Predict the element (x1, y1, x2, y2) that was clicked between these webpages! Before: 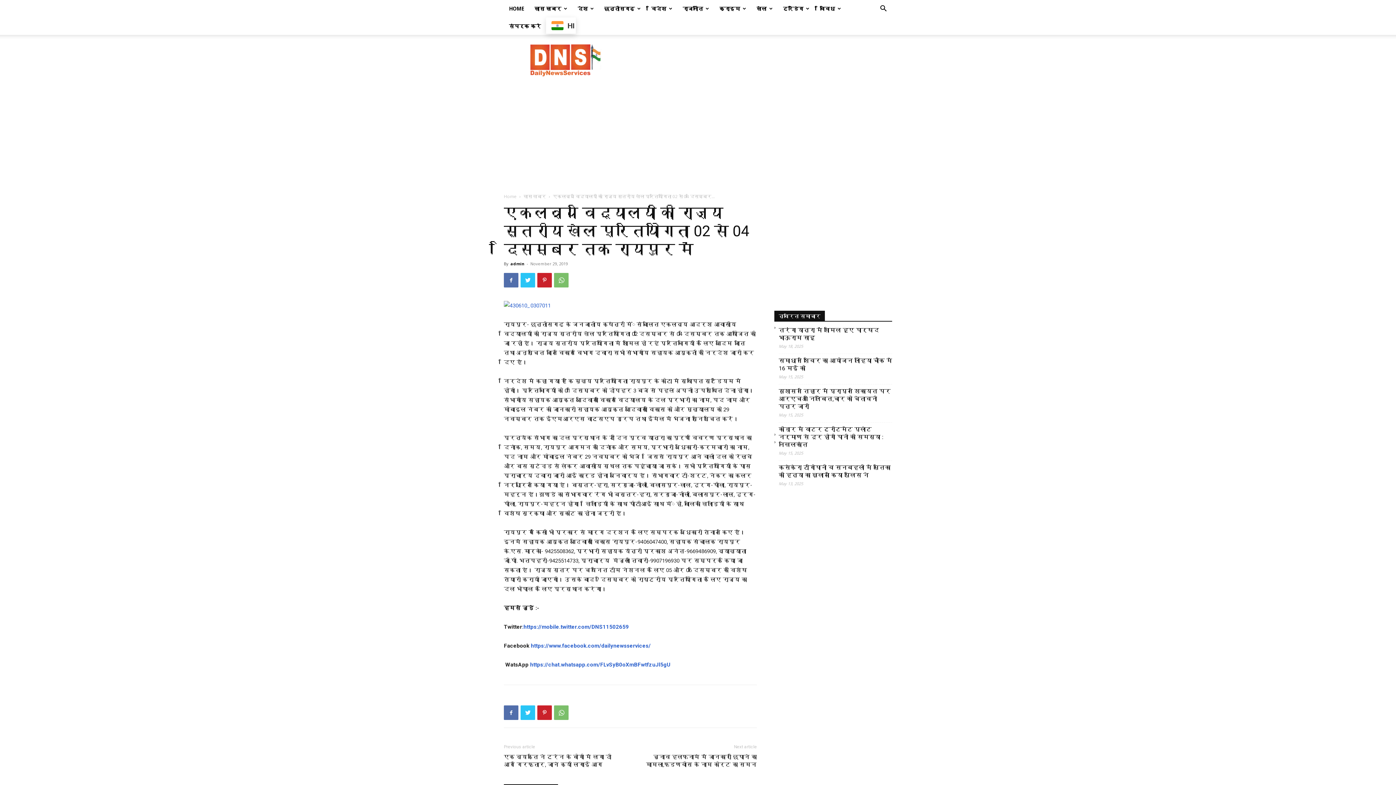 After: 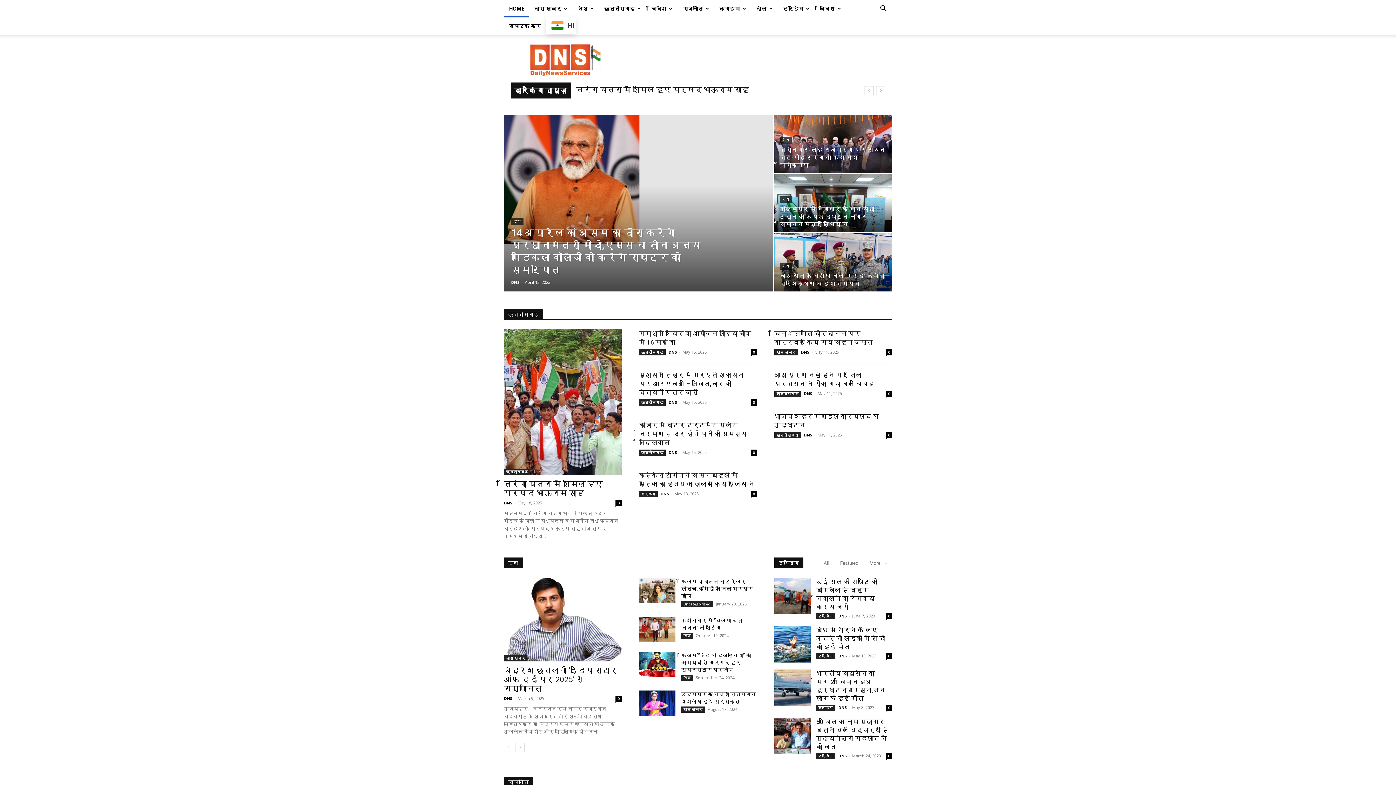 Action: bbox: (504, 0, 529, 17) label: HOME